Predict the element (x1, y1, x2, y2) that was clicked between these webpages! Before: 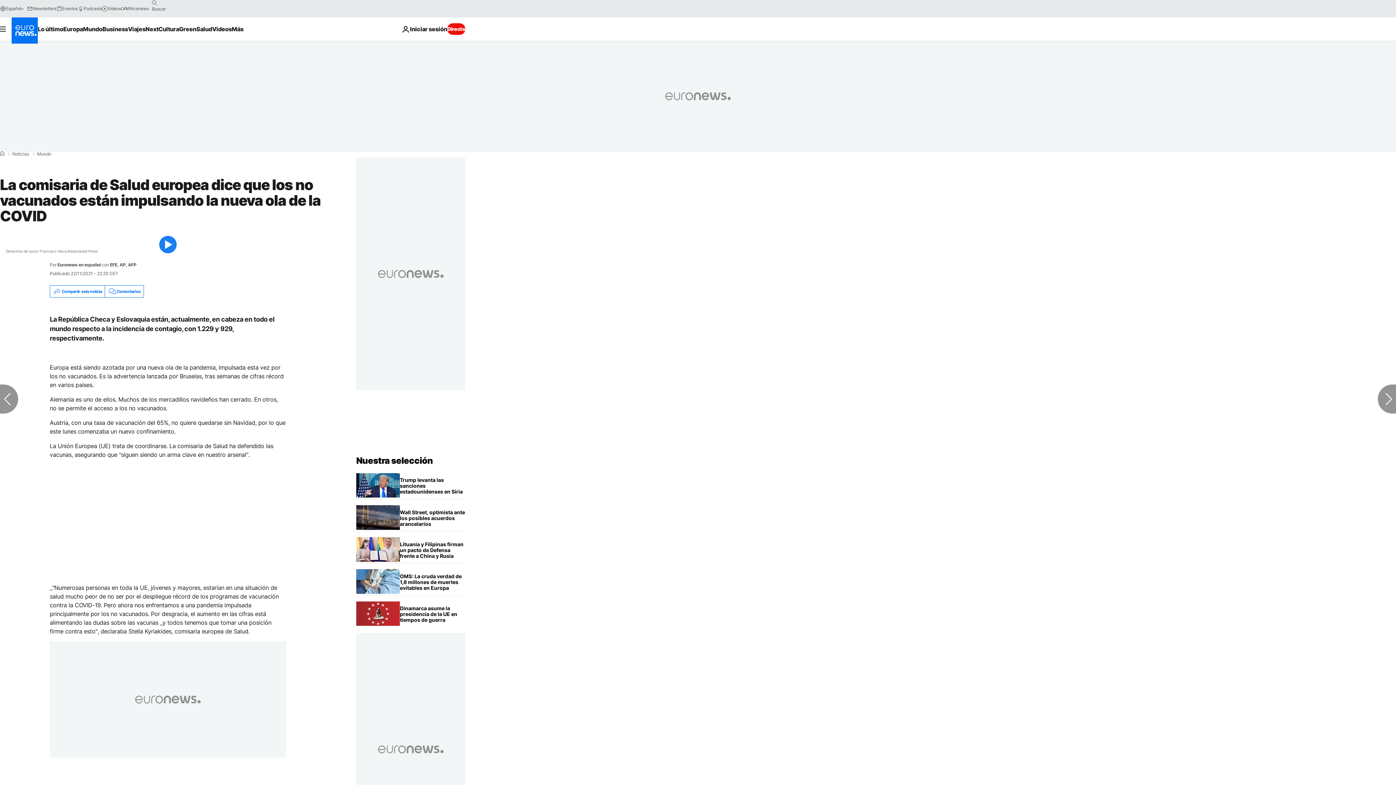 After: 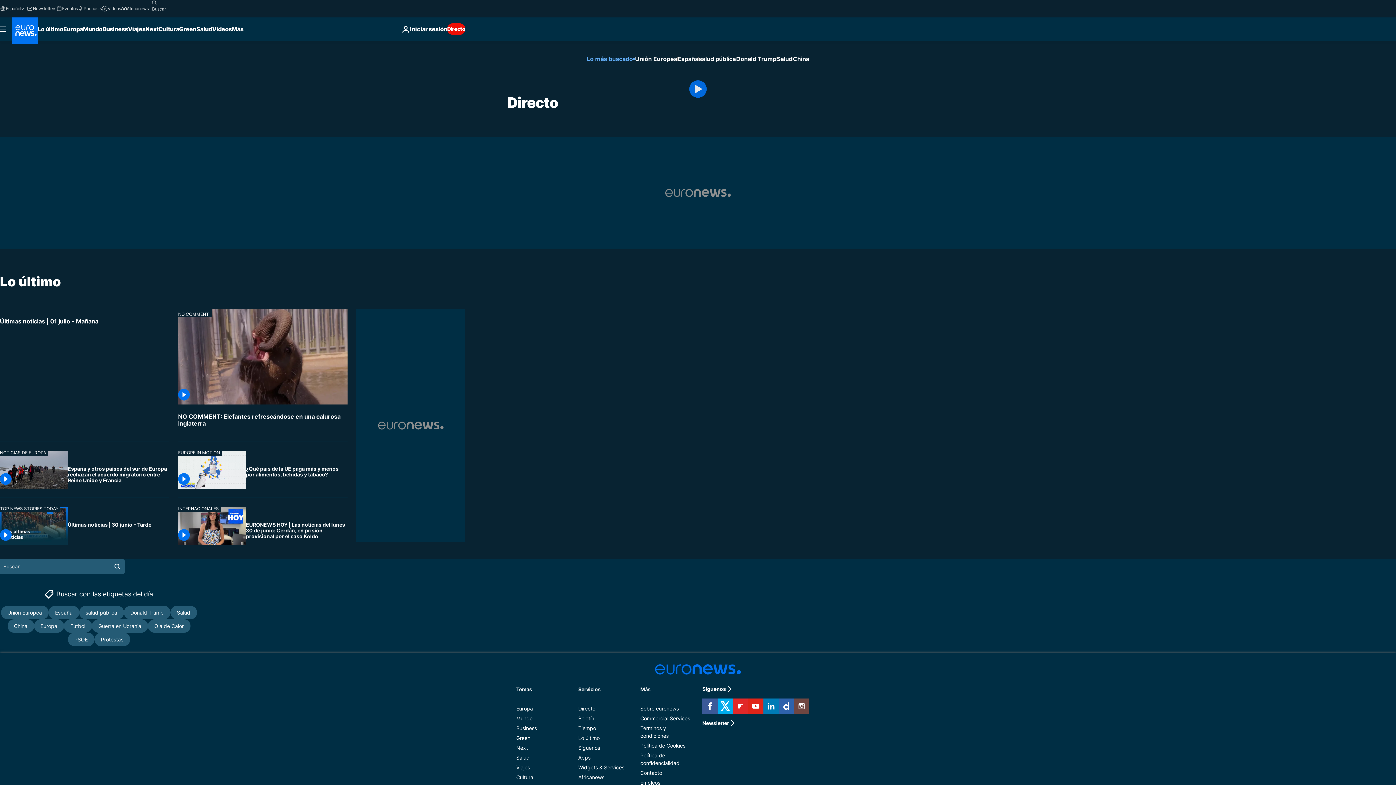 Action: label: Directo bbox: (447, 23, 465, 34)